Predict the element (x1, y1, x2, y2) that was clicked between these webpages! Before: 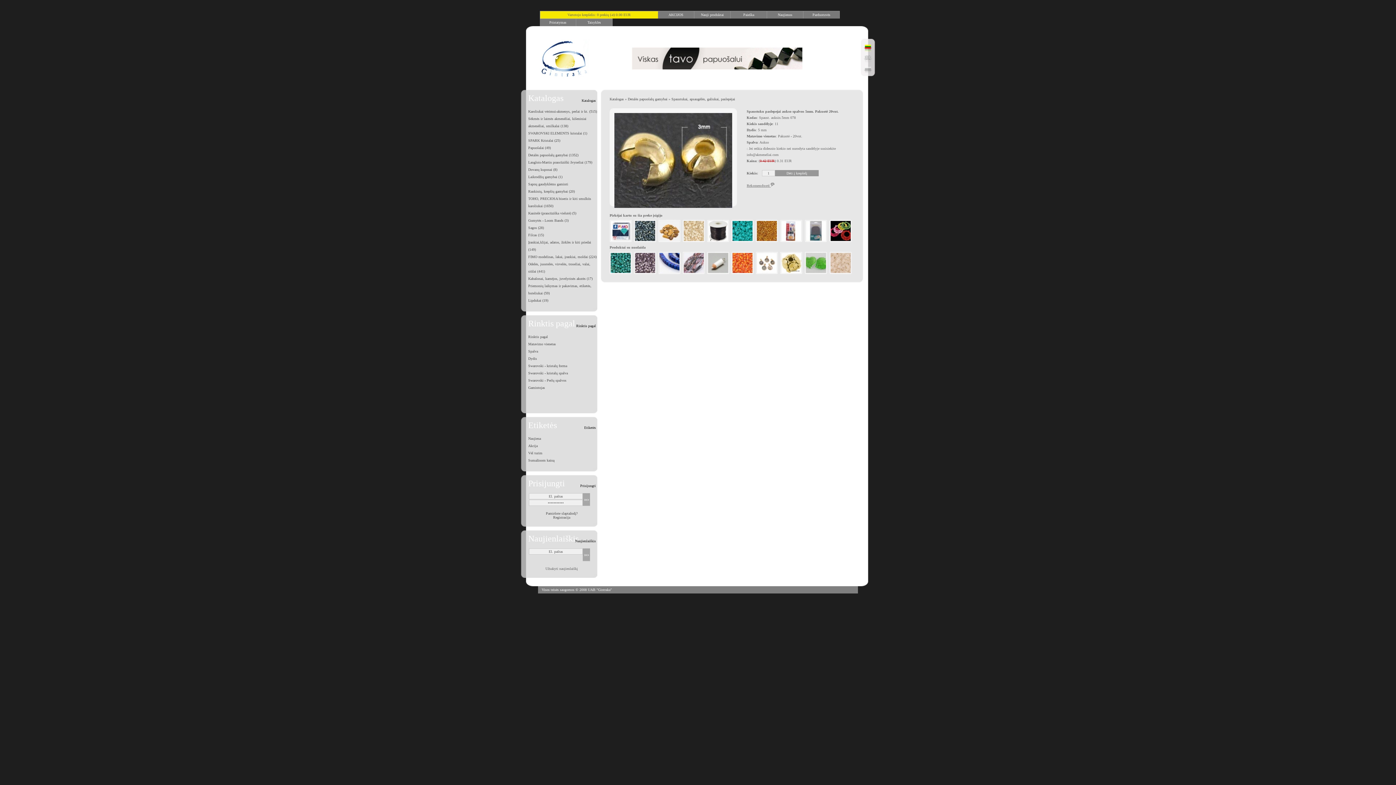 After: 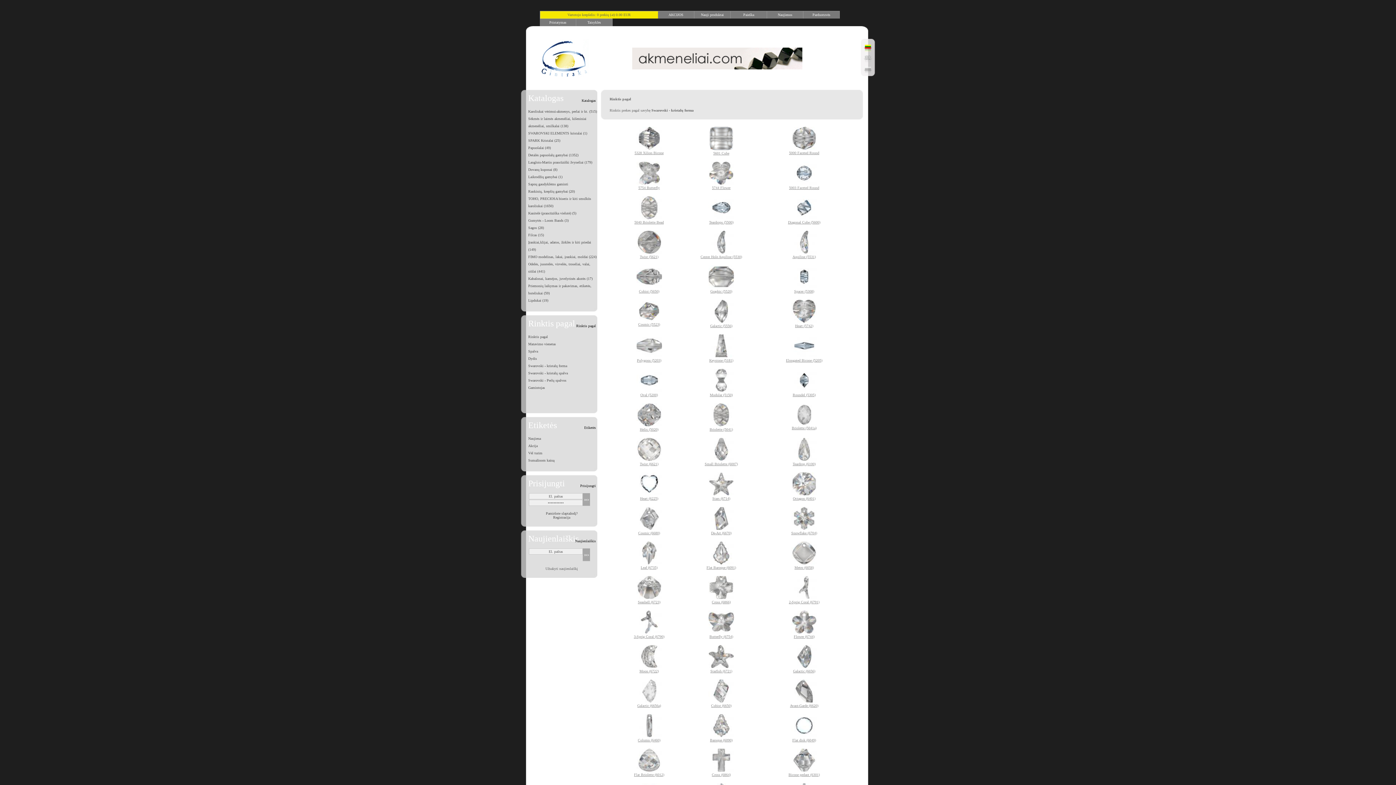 Action: bbox: (521, 362, 597, 369) label: Swarovski - kristalų forma